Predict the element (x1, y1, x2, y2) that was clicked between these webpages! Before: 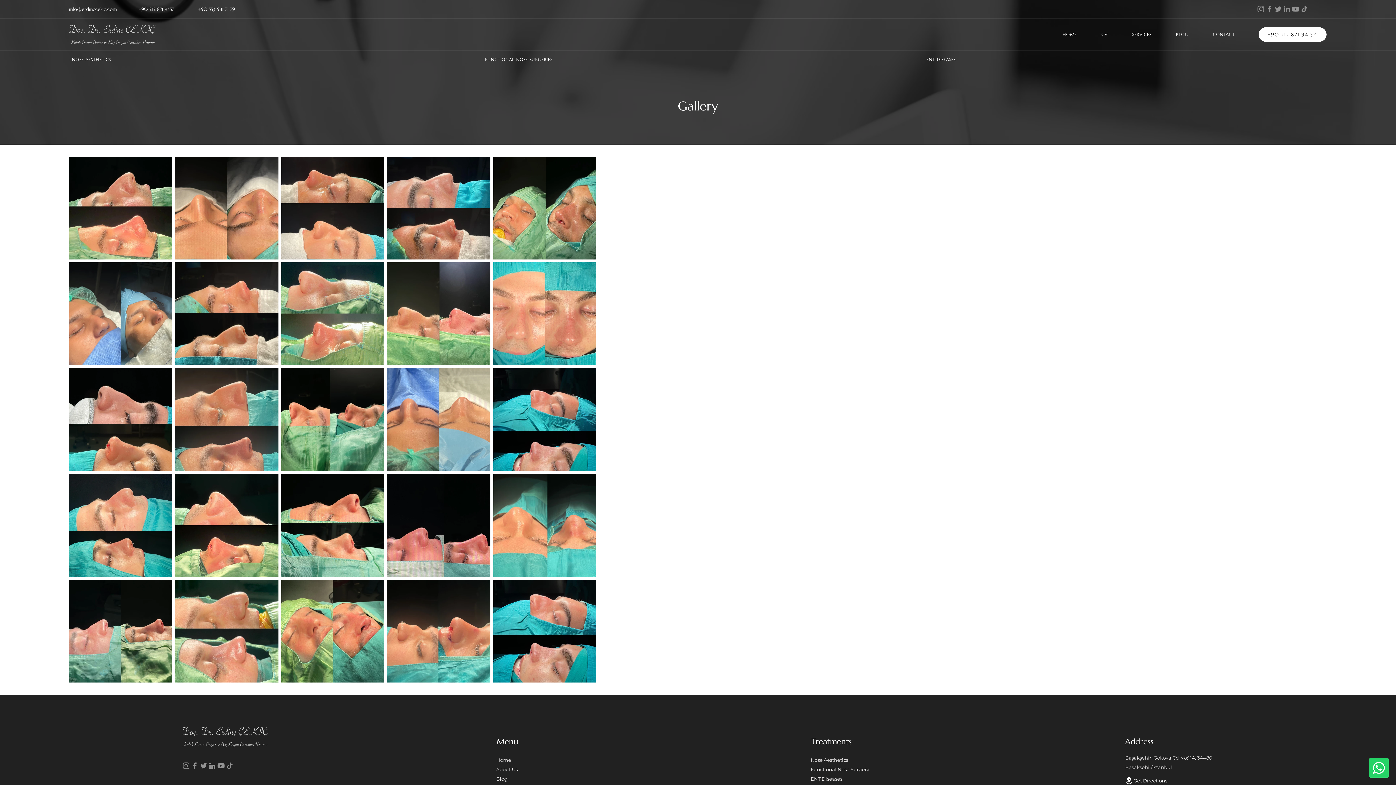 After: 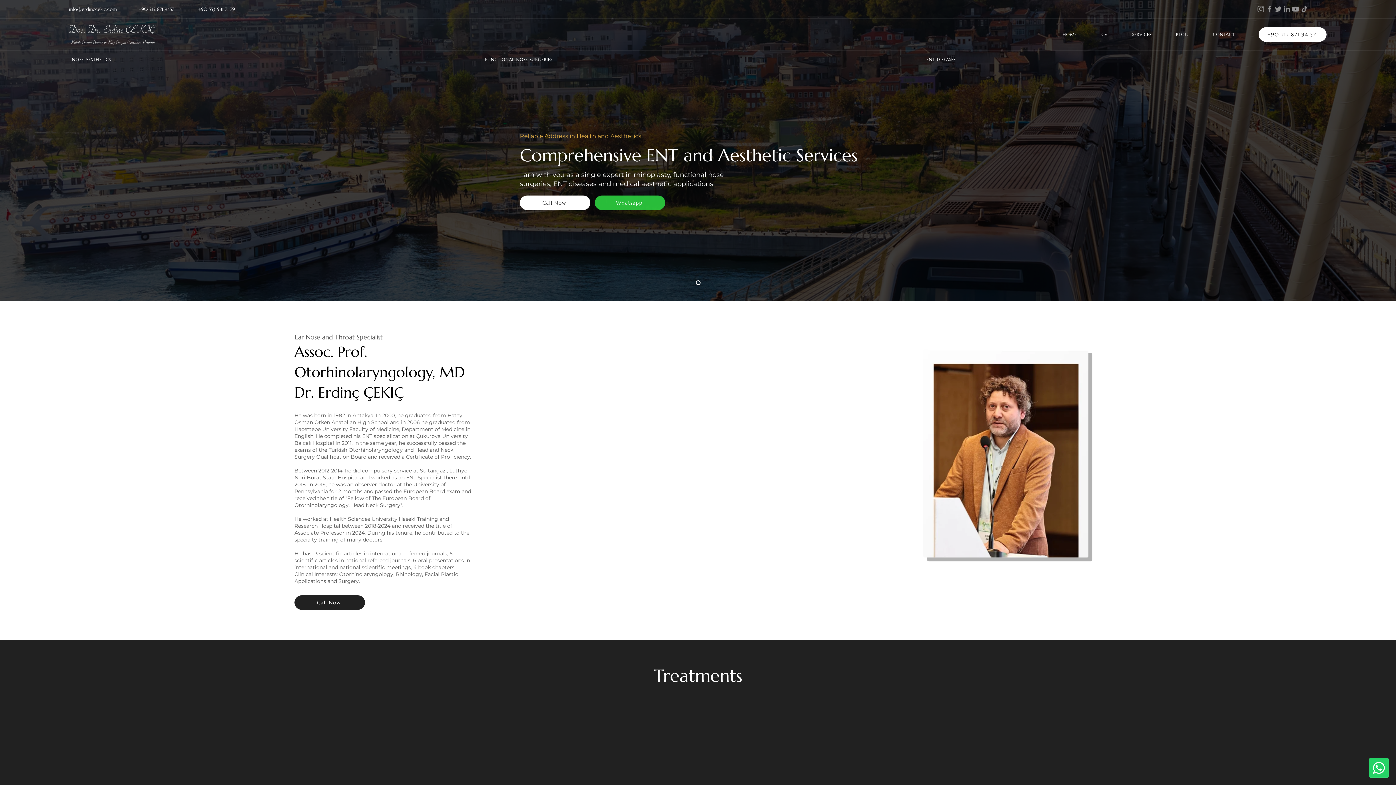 Action: bbox: (69, 23, 155, 45)